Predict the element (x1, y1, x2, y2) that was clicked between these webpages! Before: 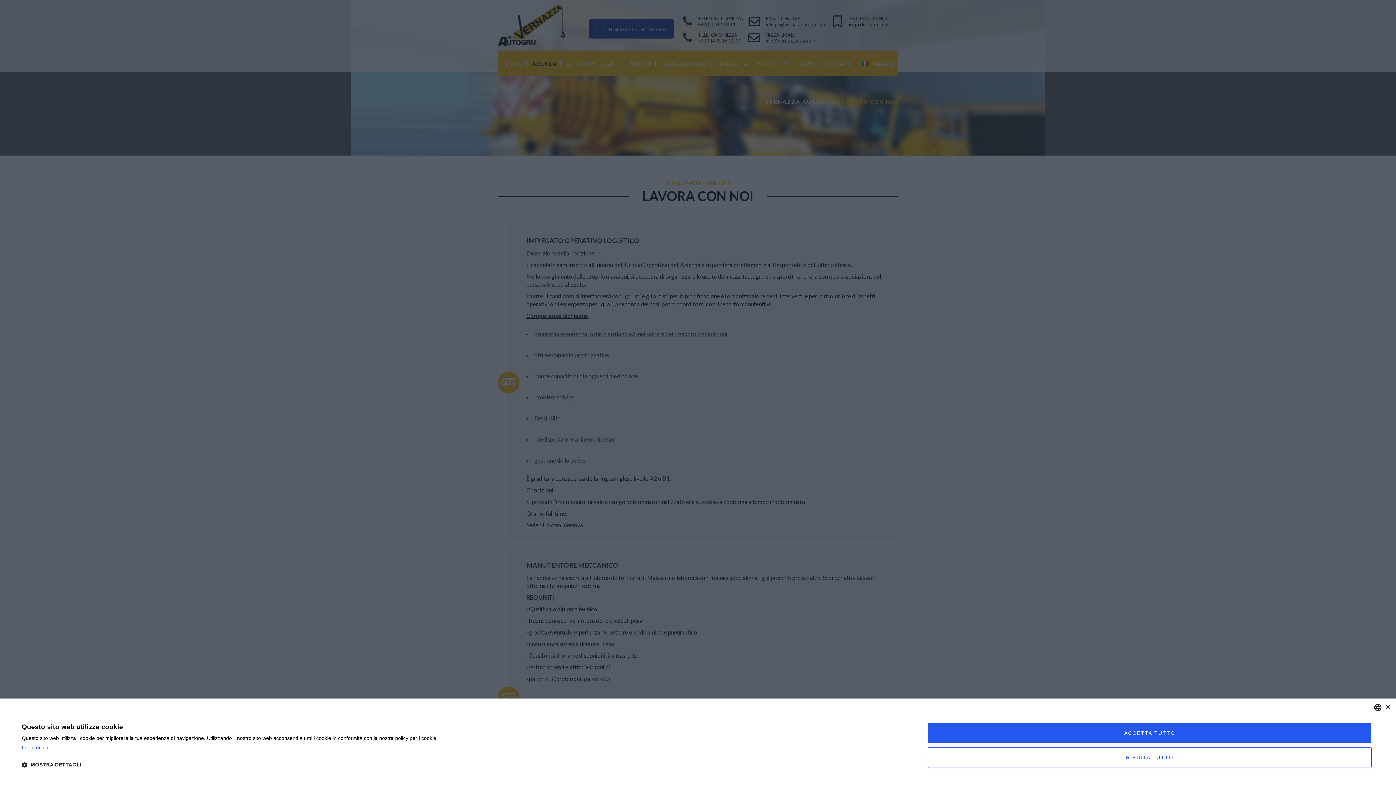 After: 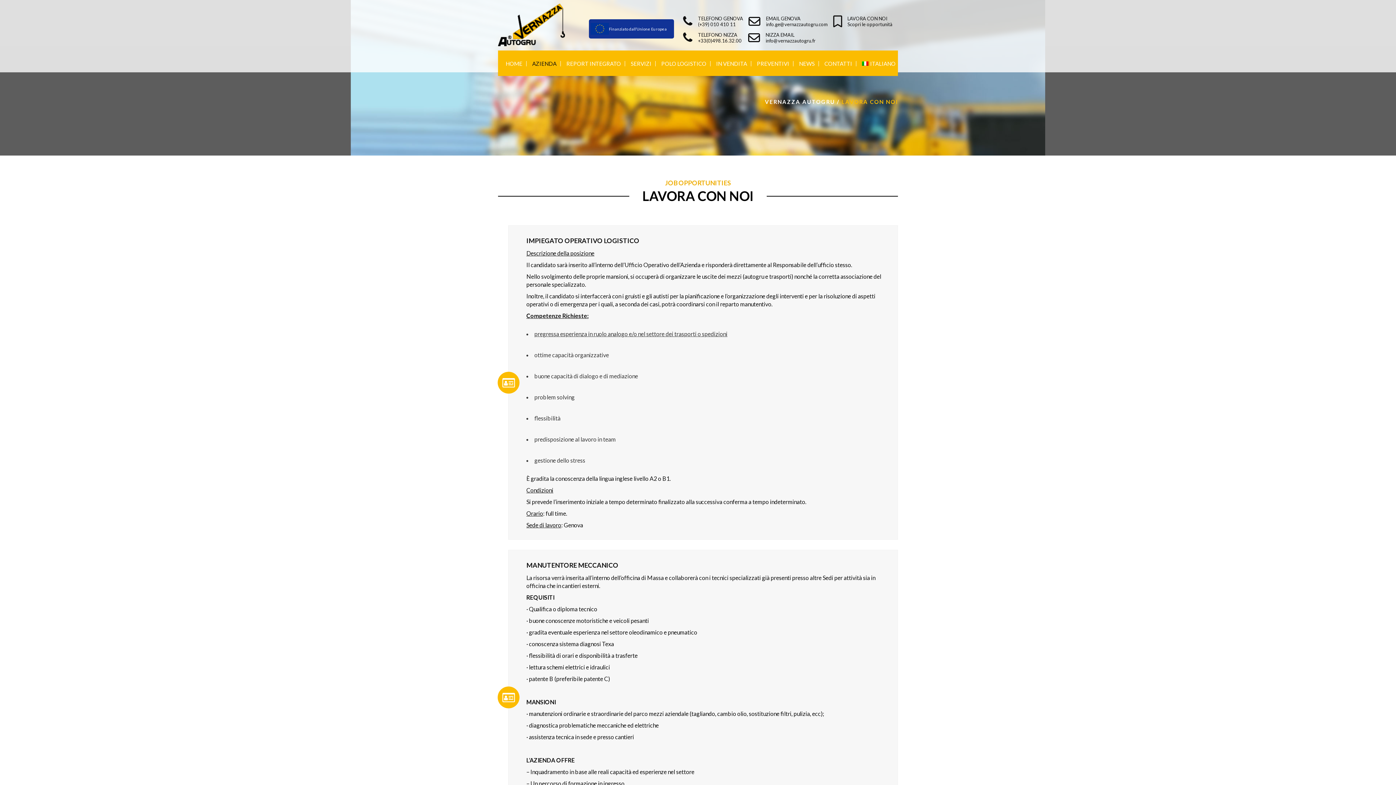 Action: bbox: (1385, 704, 1390, 710) label: Close